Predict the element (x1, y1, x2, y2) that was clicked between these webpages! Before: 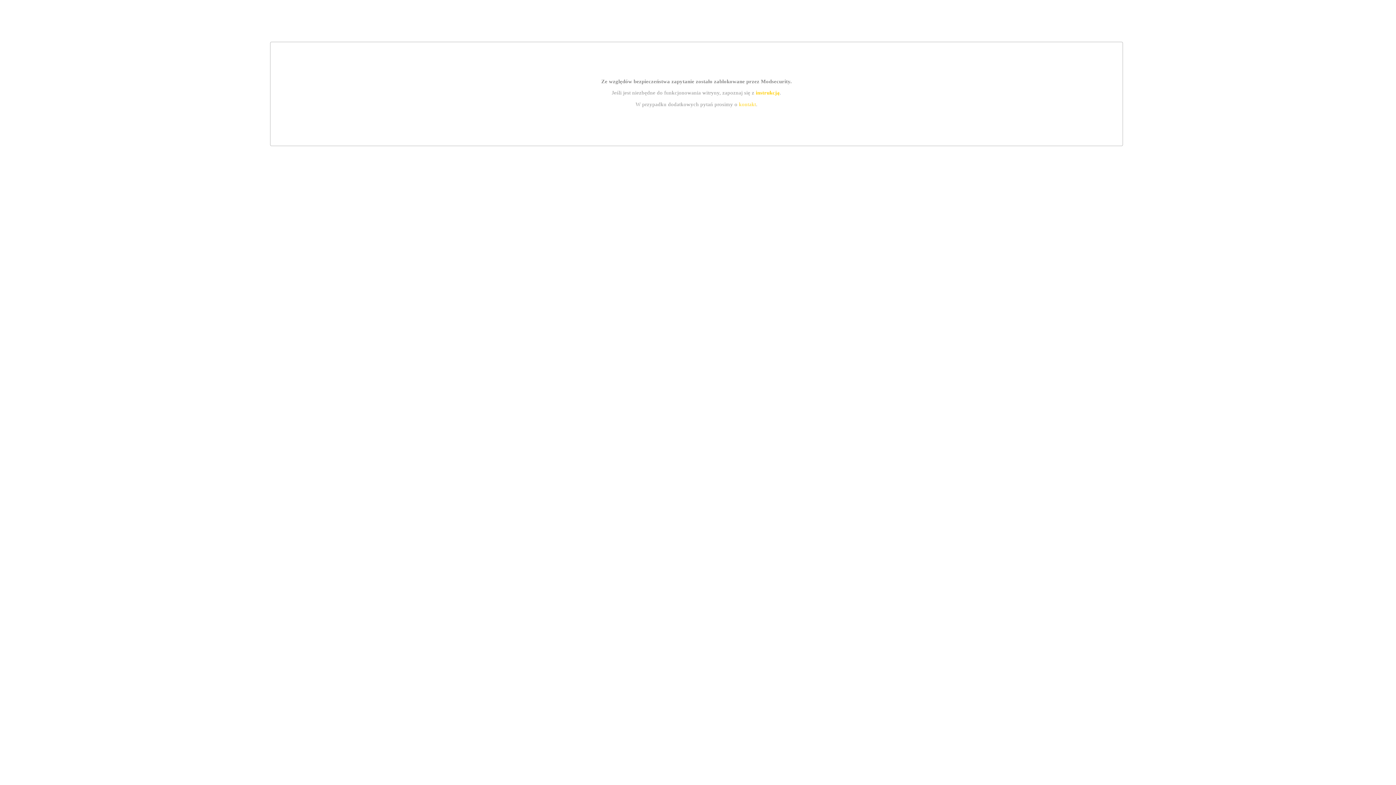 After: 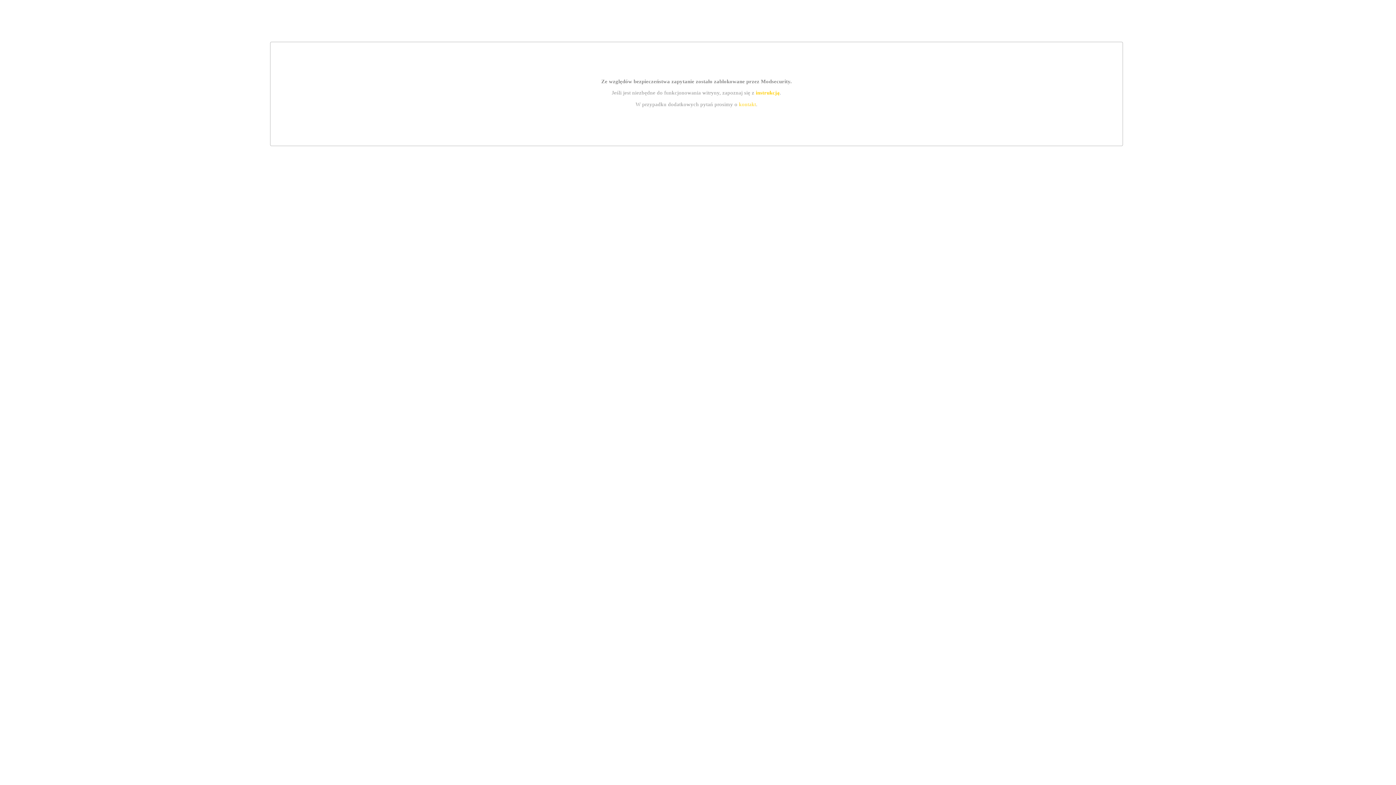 Action: bbox: (755, 89, 779, 95) label: instrukcją